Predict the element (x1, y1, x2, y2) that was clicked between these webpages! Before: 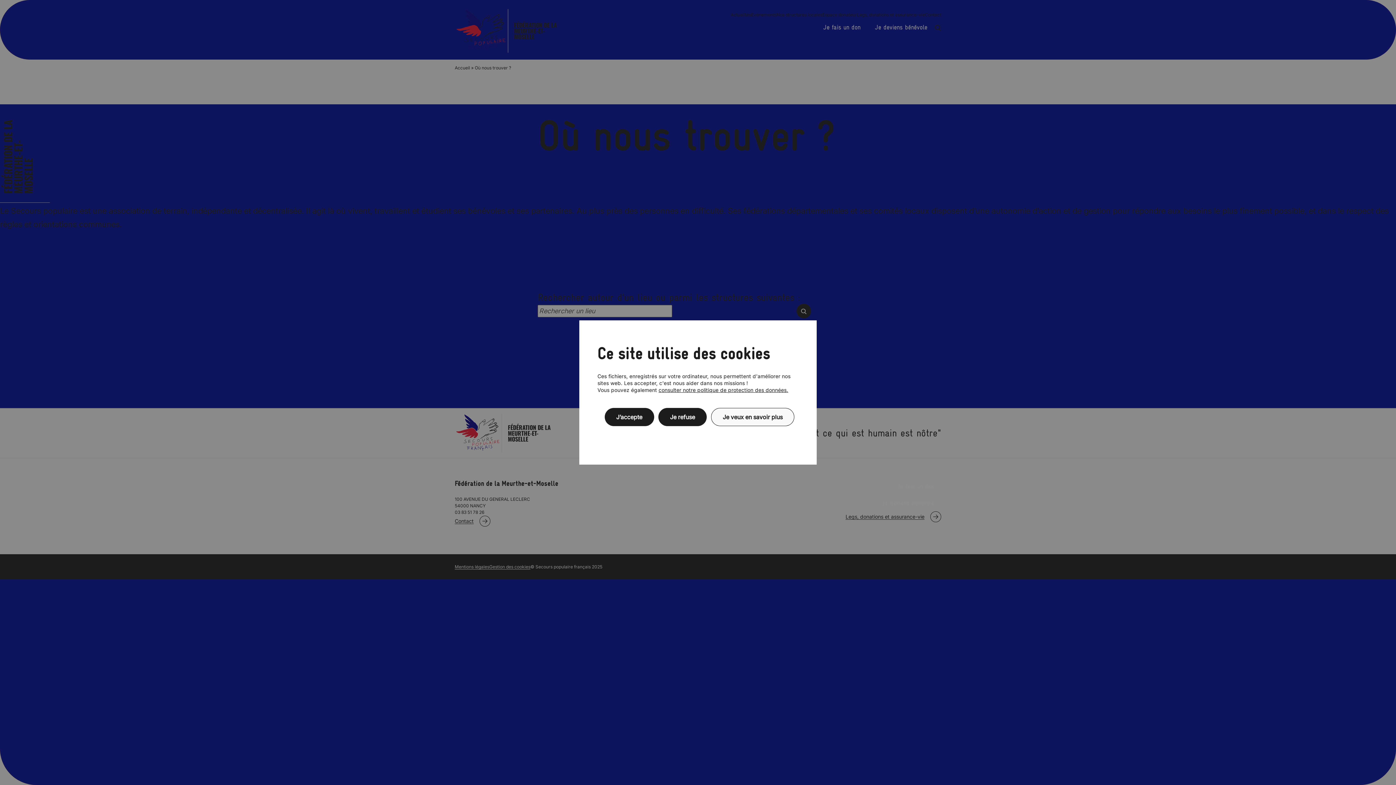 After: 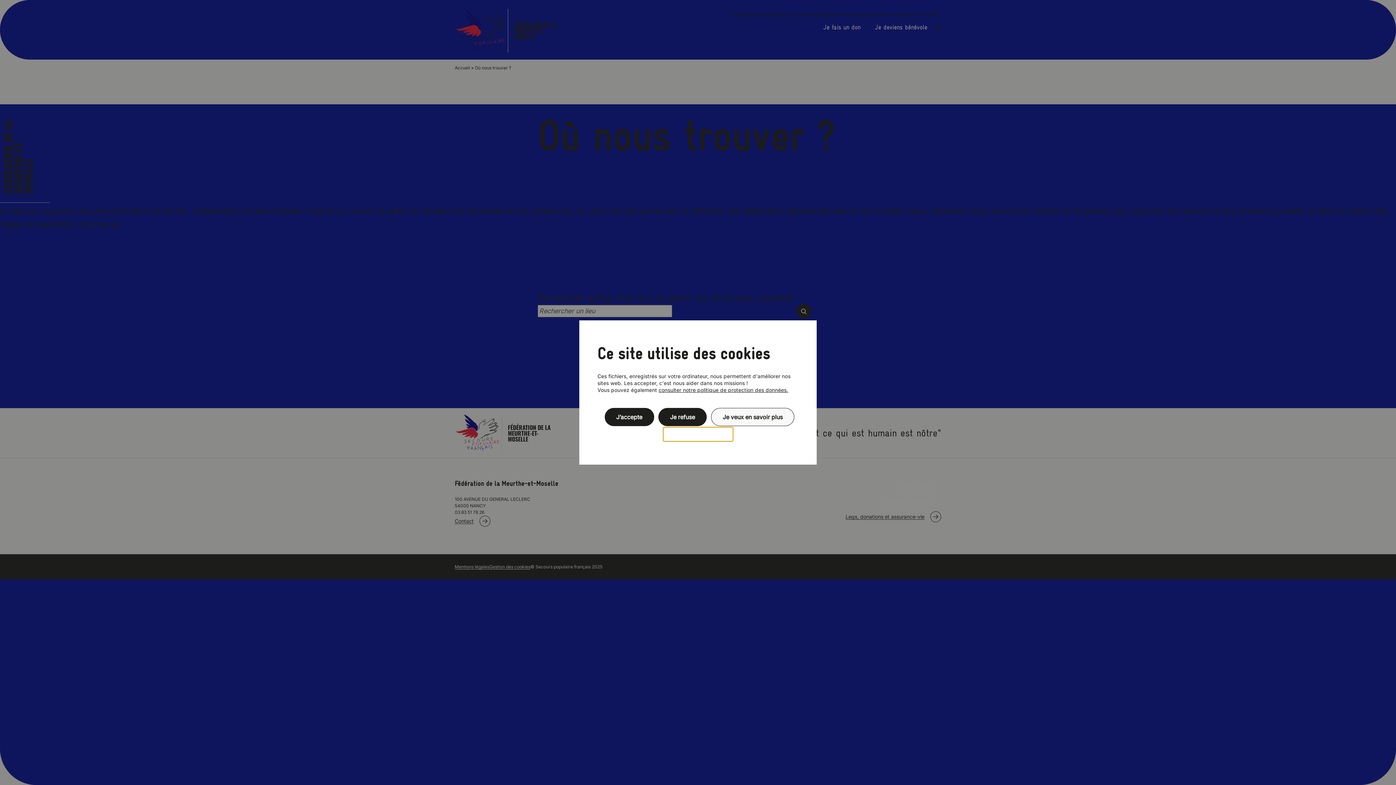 Action: label: Politique de confidentialité bbox: (663, 427, 733, 441)